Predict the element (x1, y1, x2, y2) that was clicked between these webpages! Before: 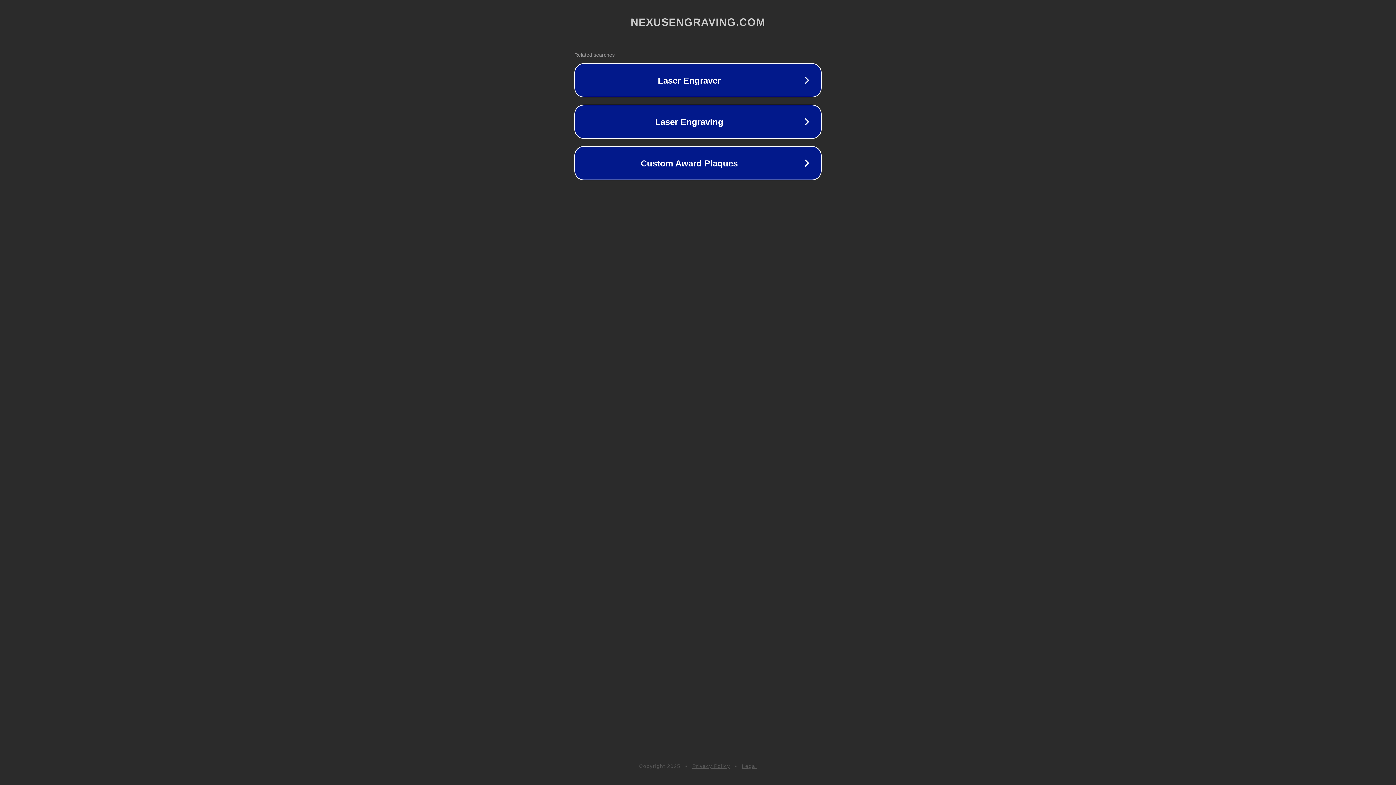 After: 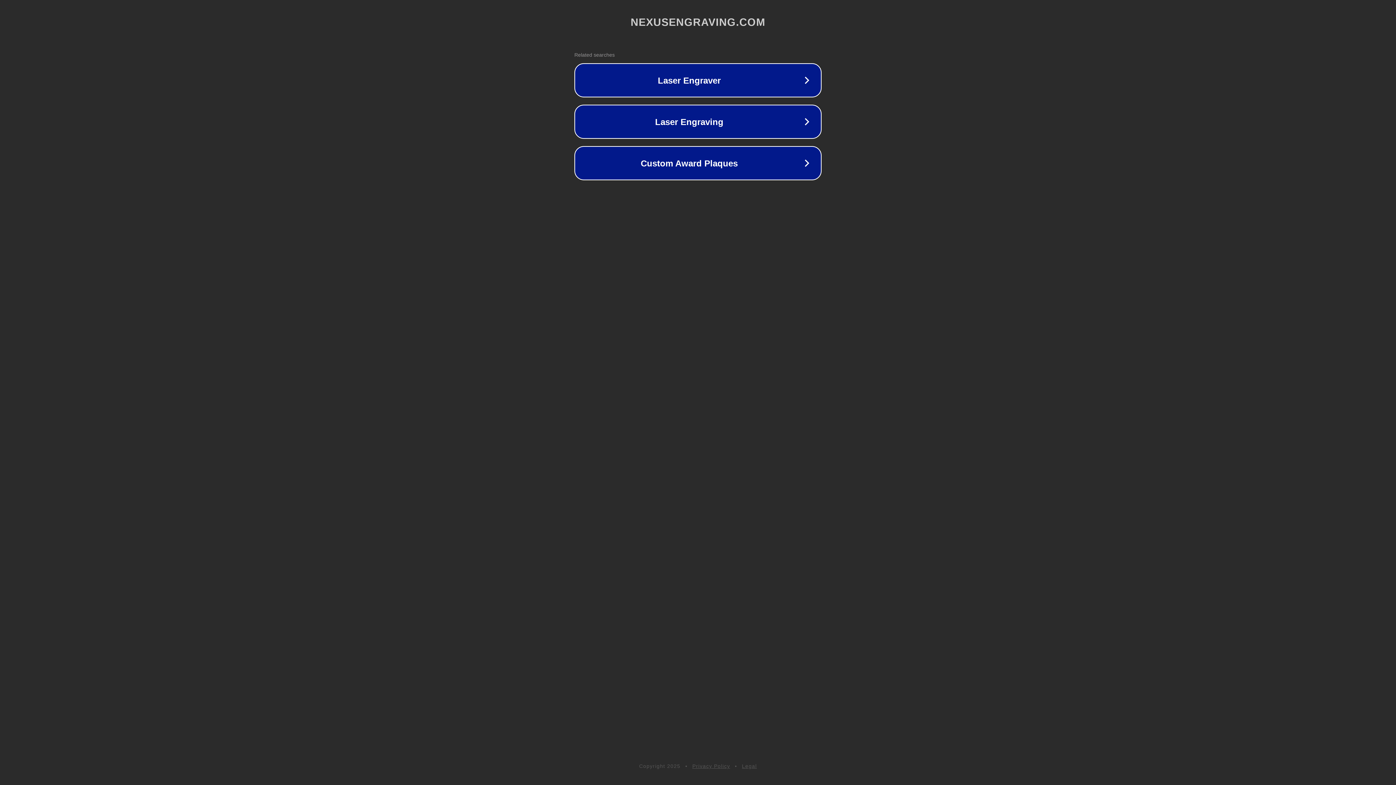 Action: bbox: (742, 763, 757, 769) label: Legal